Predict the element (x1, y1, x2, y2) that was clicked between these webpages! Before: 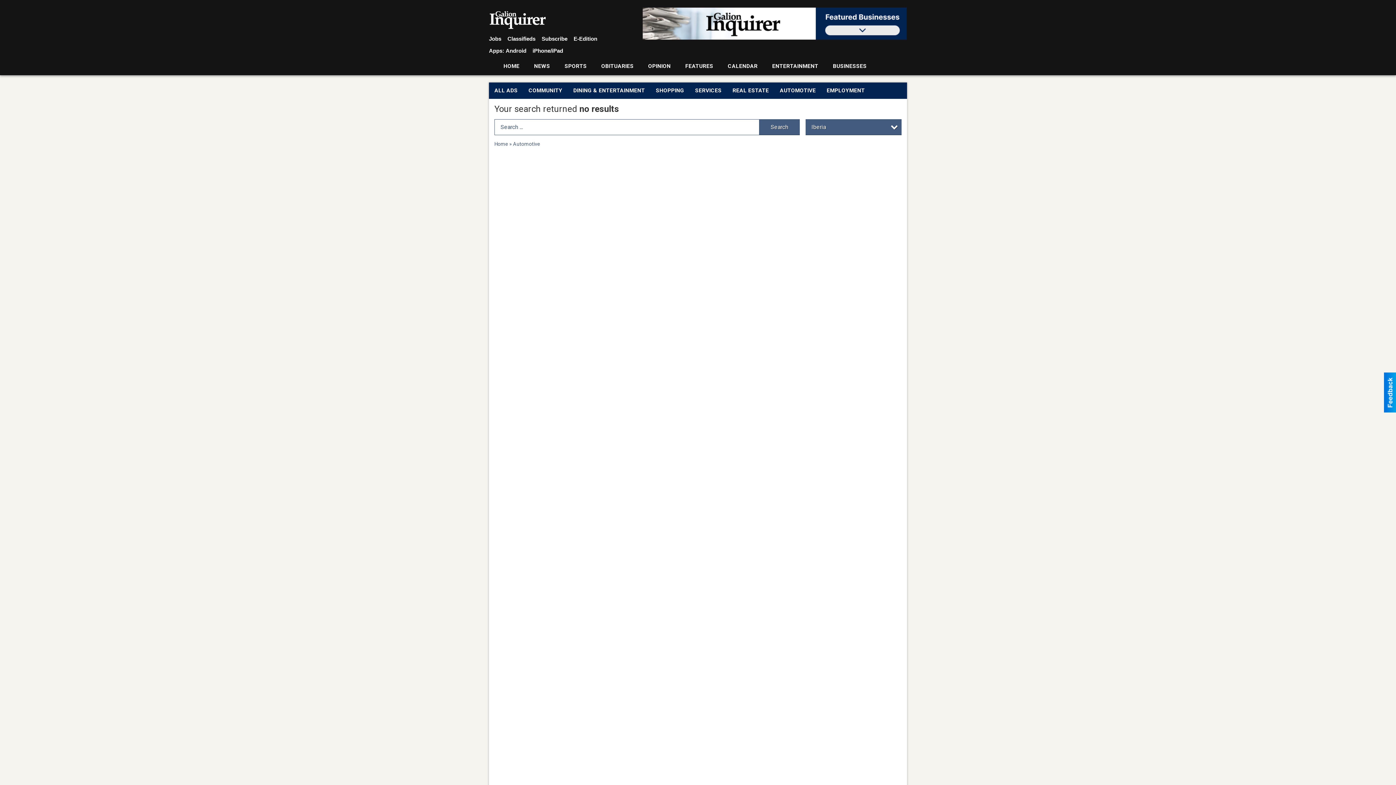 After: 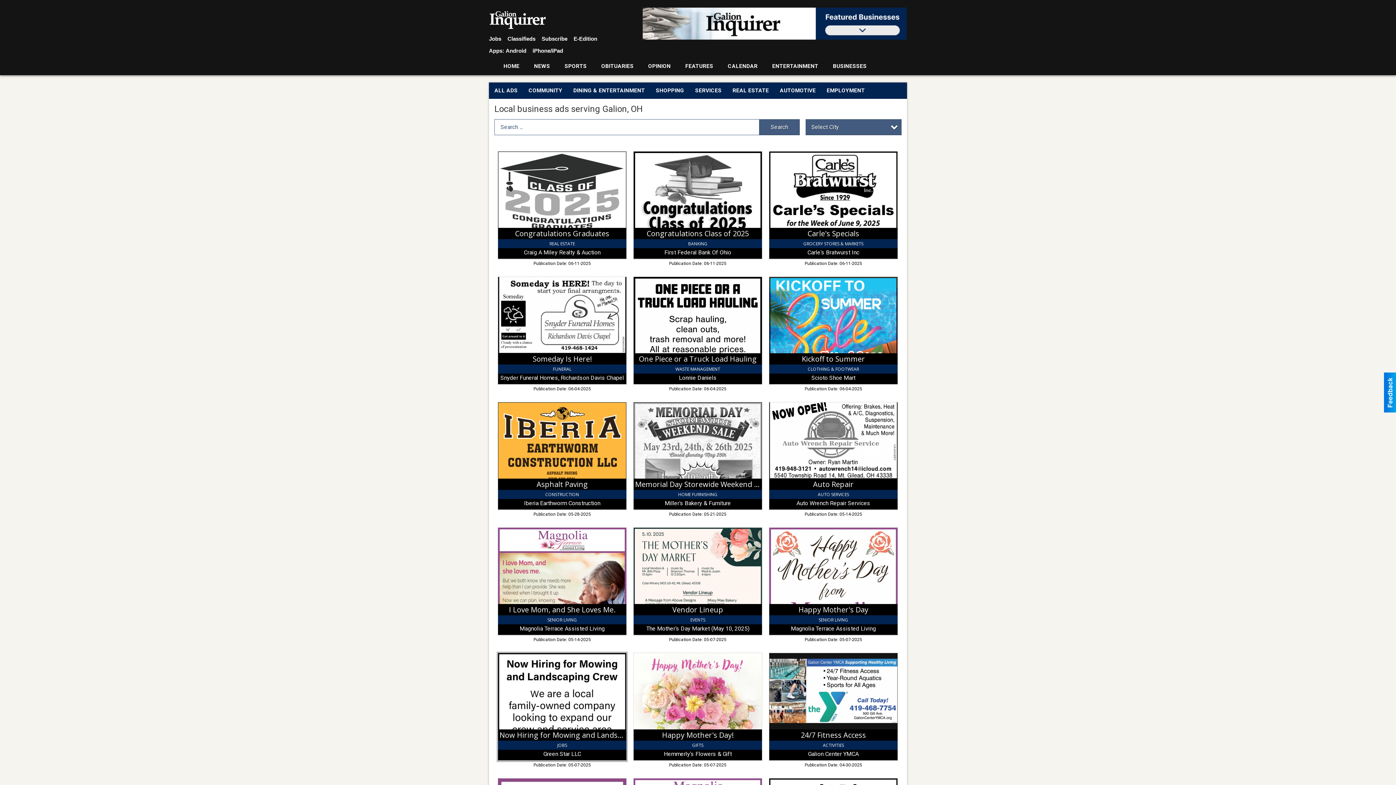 Action: bbox: (489, 82, 523, 98) label: ALL ADS